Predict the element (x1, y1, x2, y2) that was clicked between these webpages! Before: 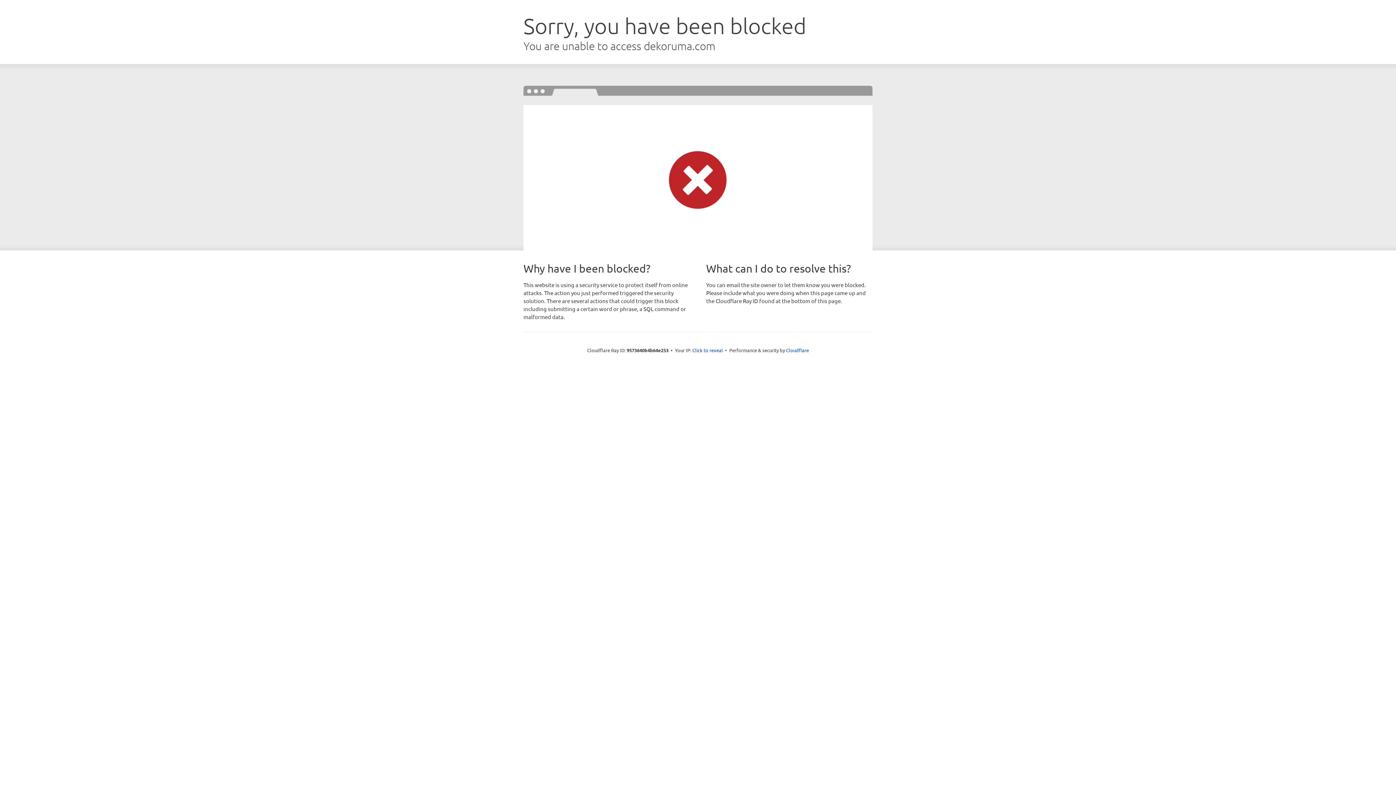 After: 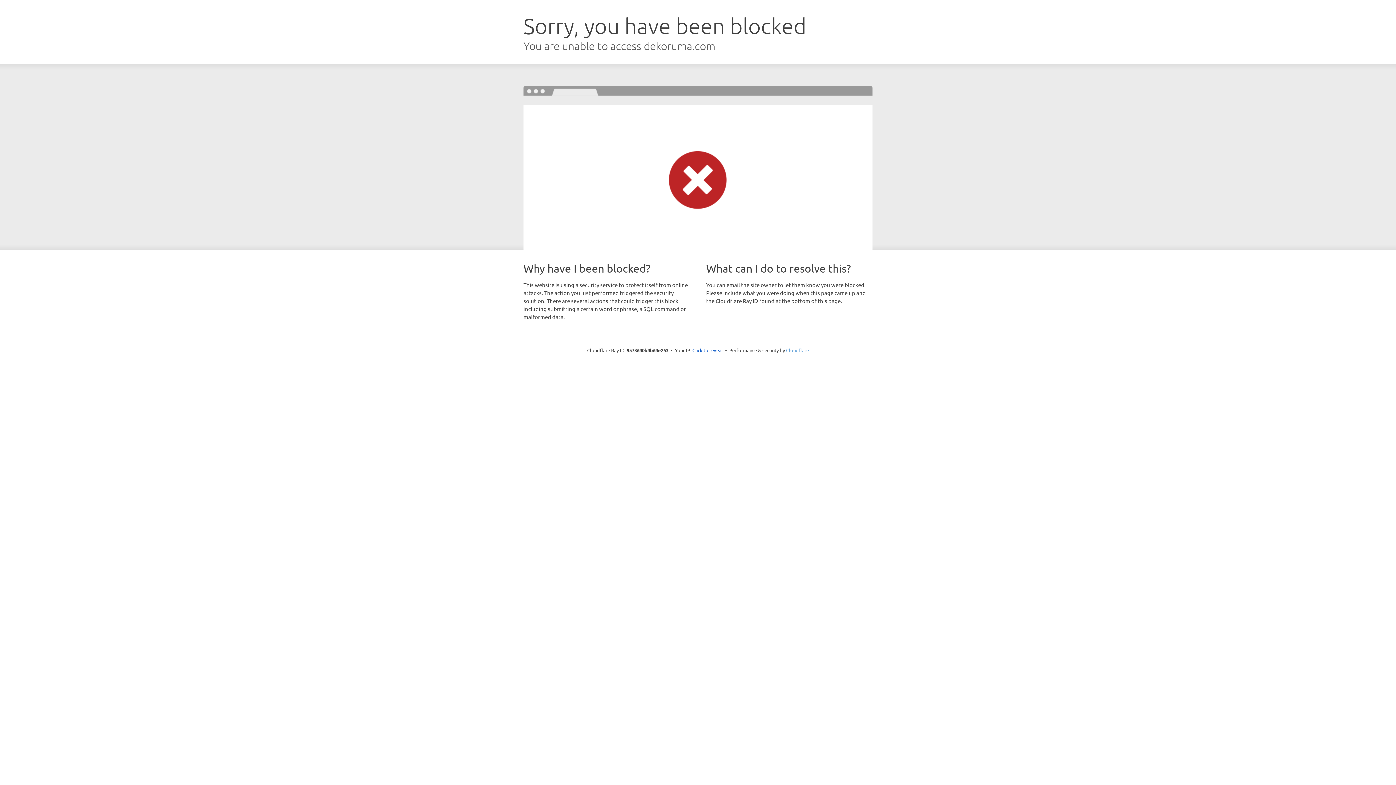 Action: bbox: (786, 347, 809, 353) label: Cloudflare